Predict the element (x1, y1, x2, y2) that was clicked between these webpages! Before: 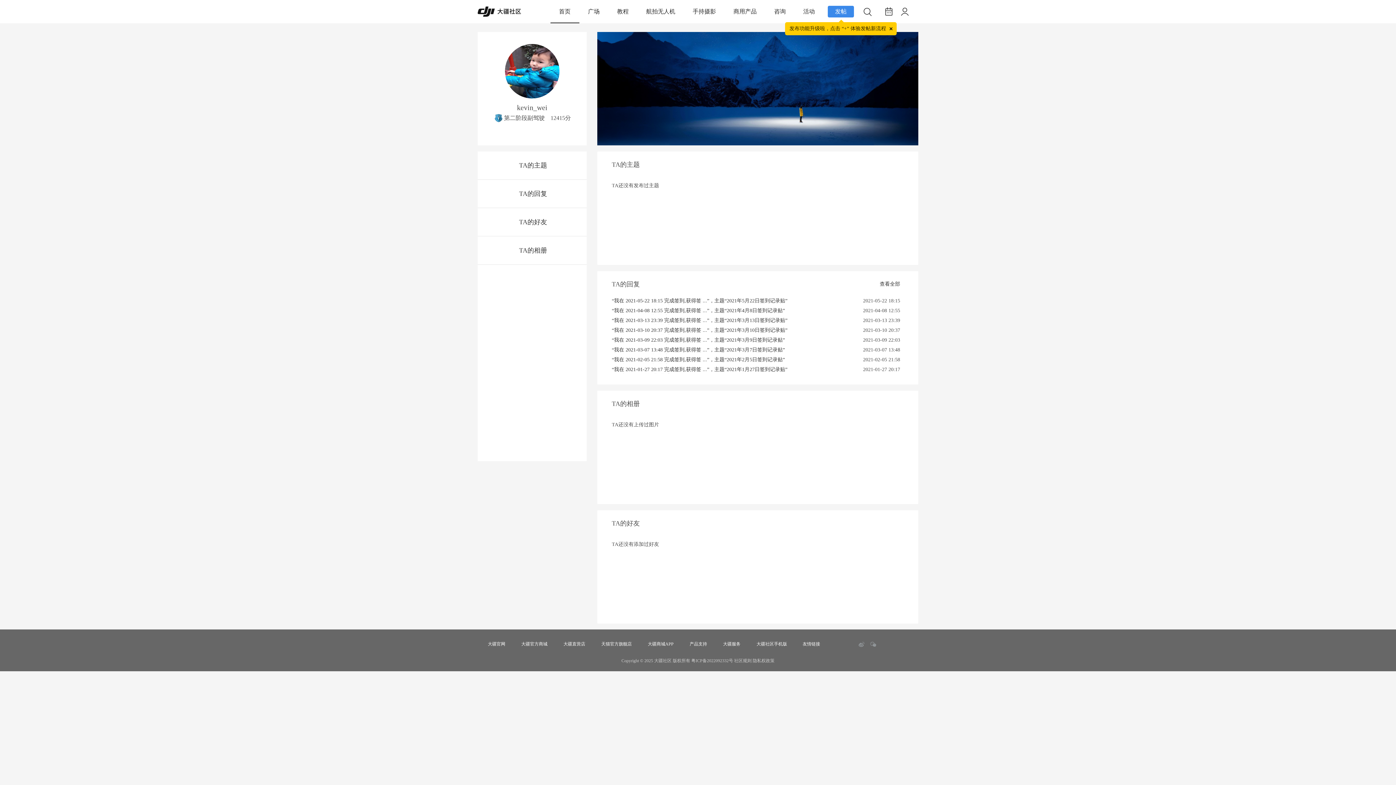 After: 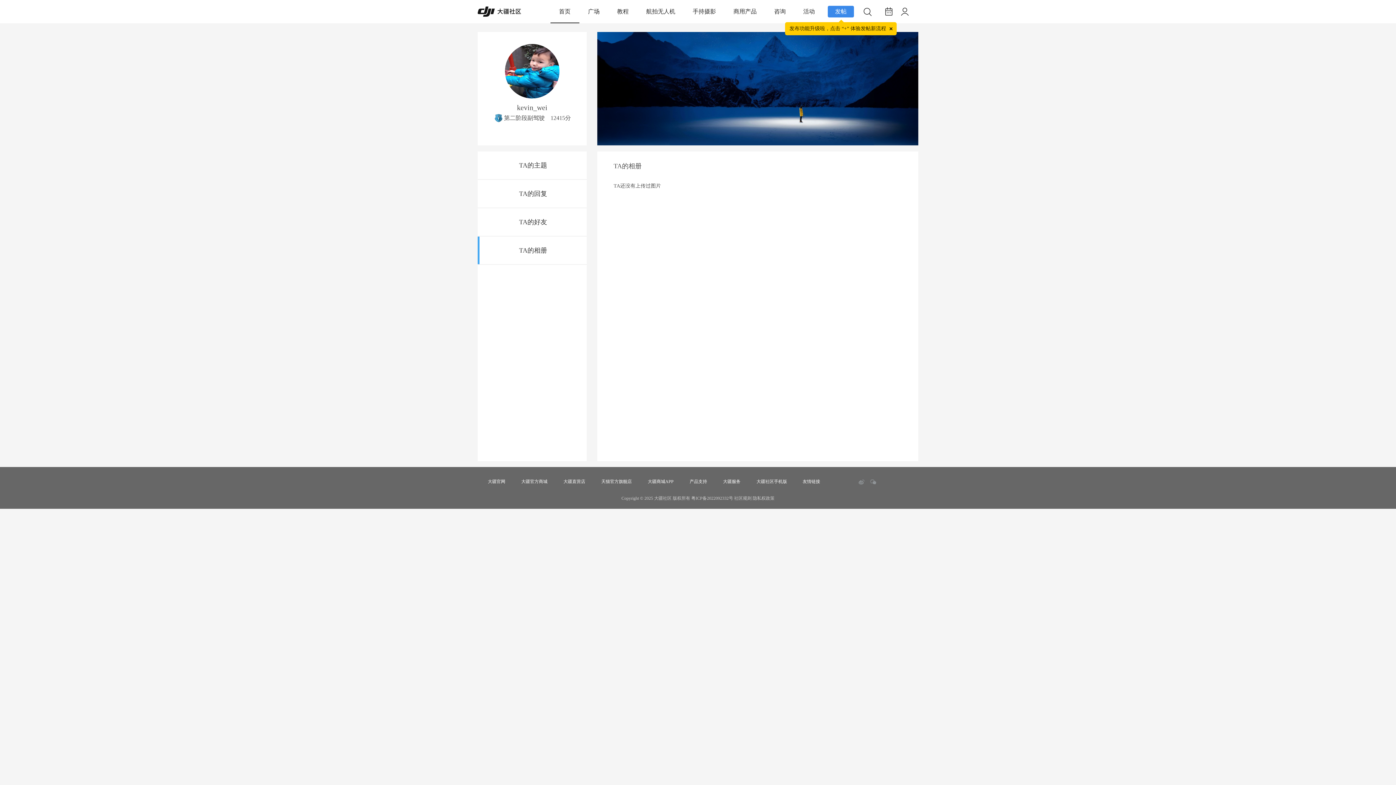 Action: label: 


TA的相册

 bbox: (477, 236, 586, 265)